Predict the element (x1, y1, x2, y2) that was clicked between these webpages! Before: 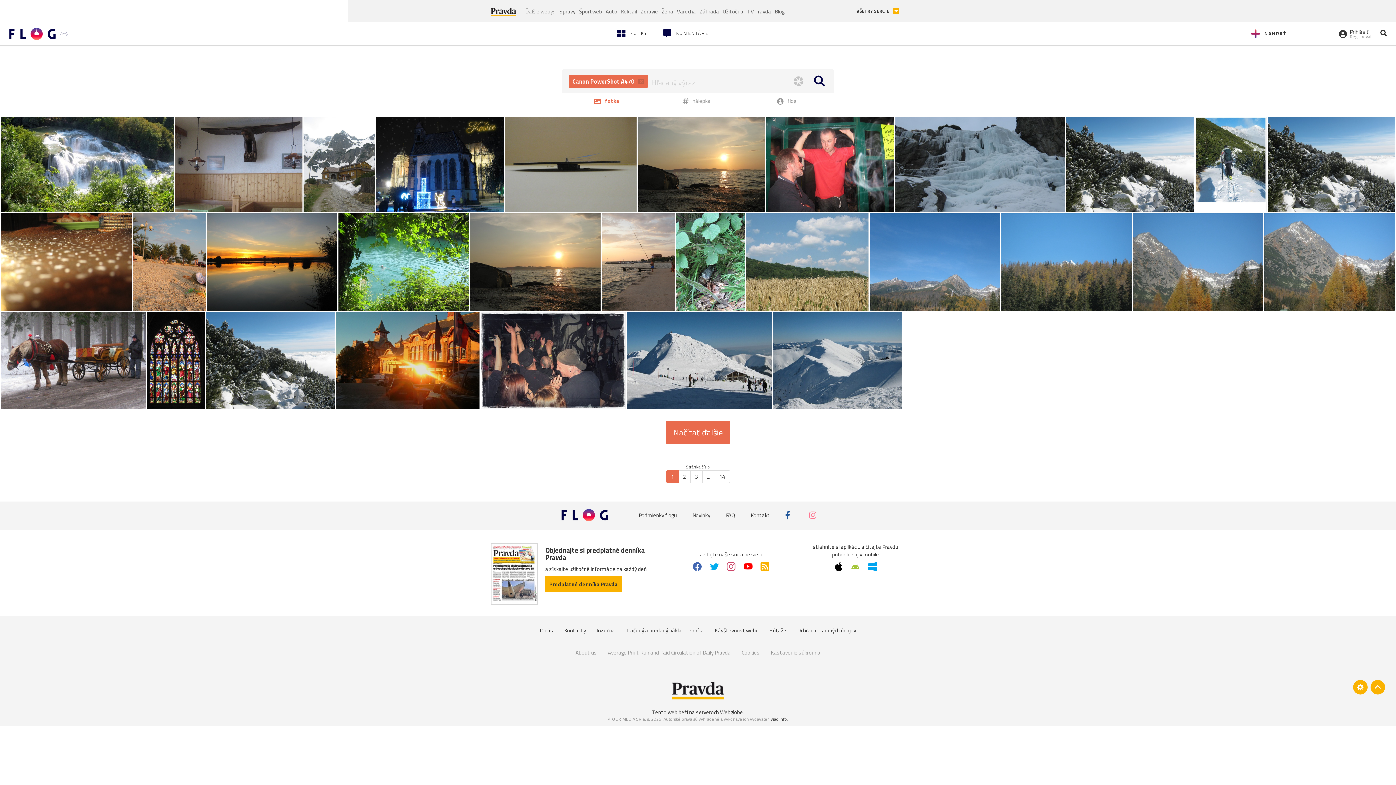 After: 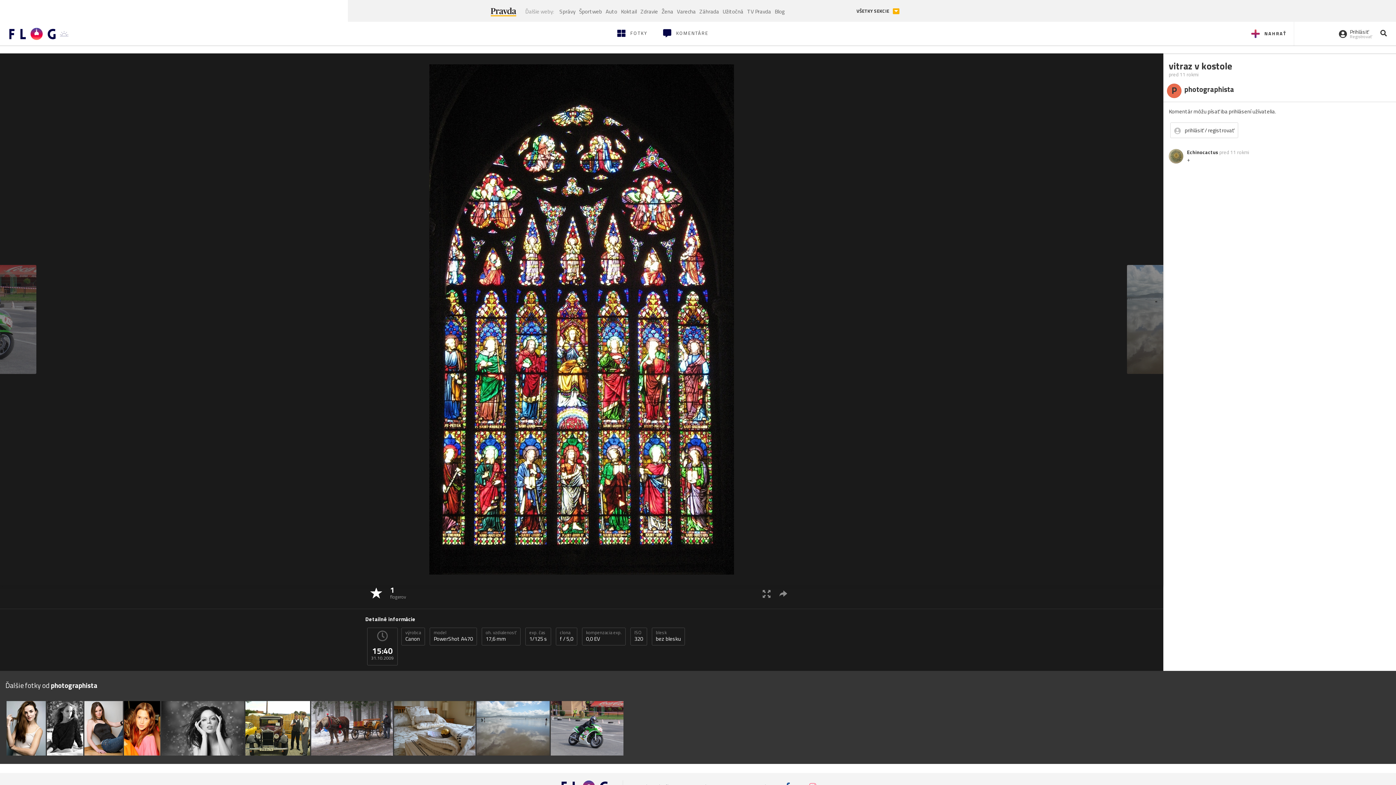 Action: bbox: (147, 312, 204, 409)